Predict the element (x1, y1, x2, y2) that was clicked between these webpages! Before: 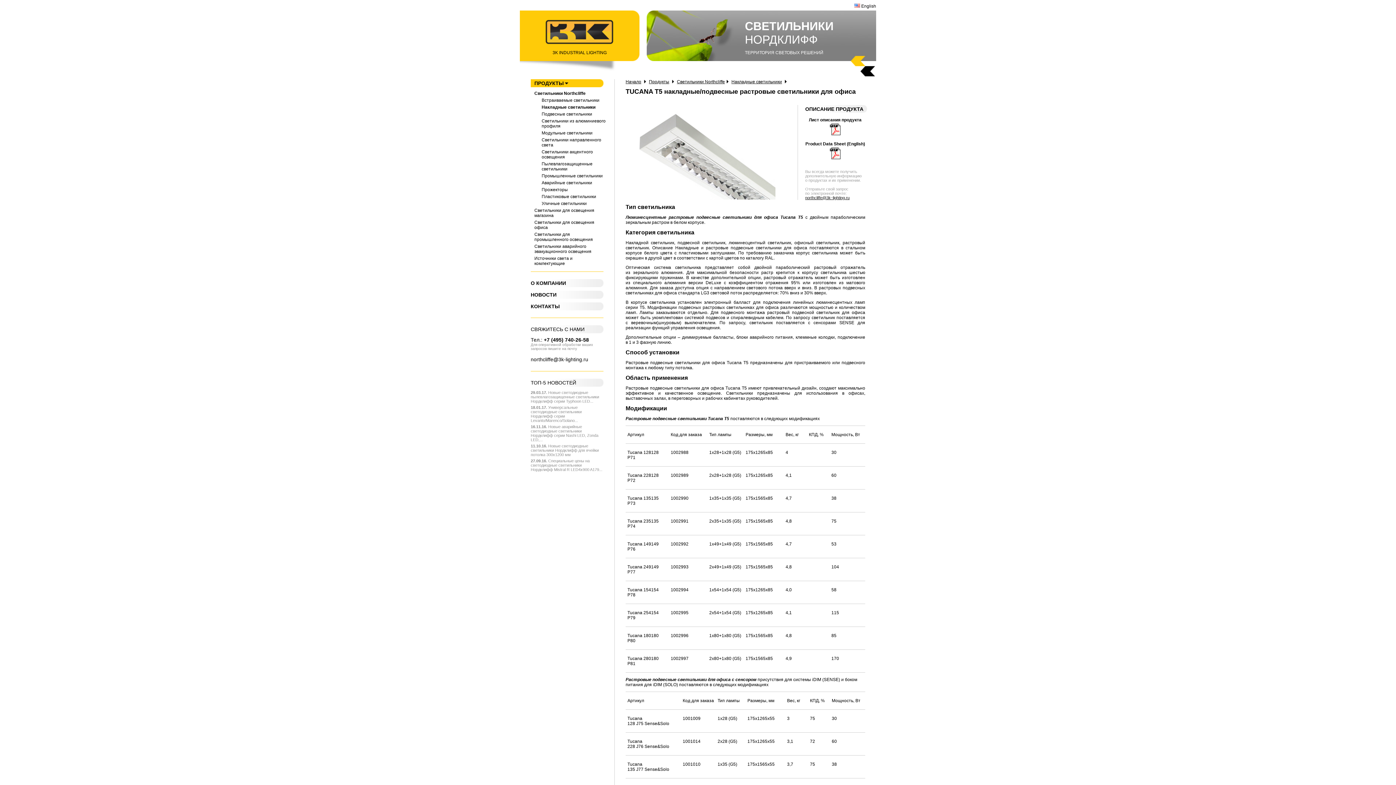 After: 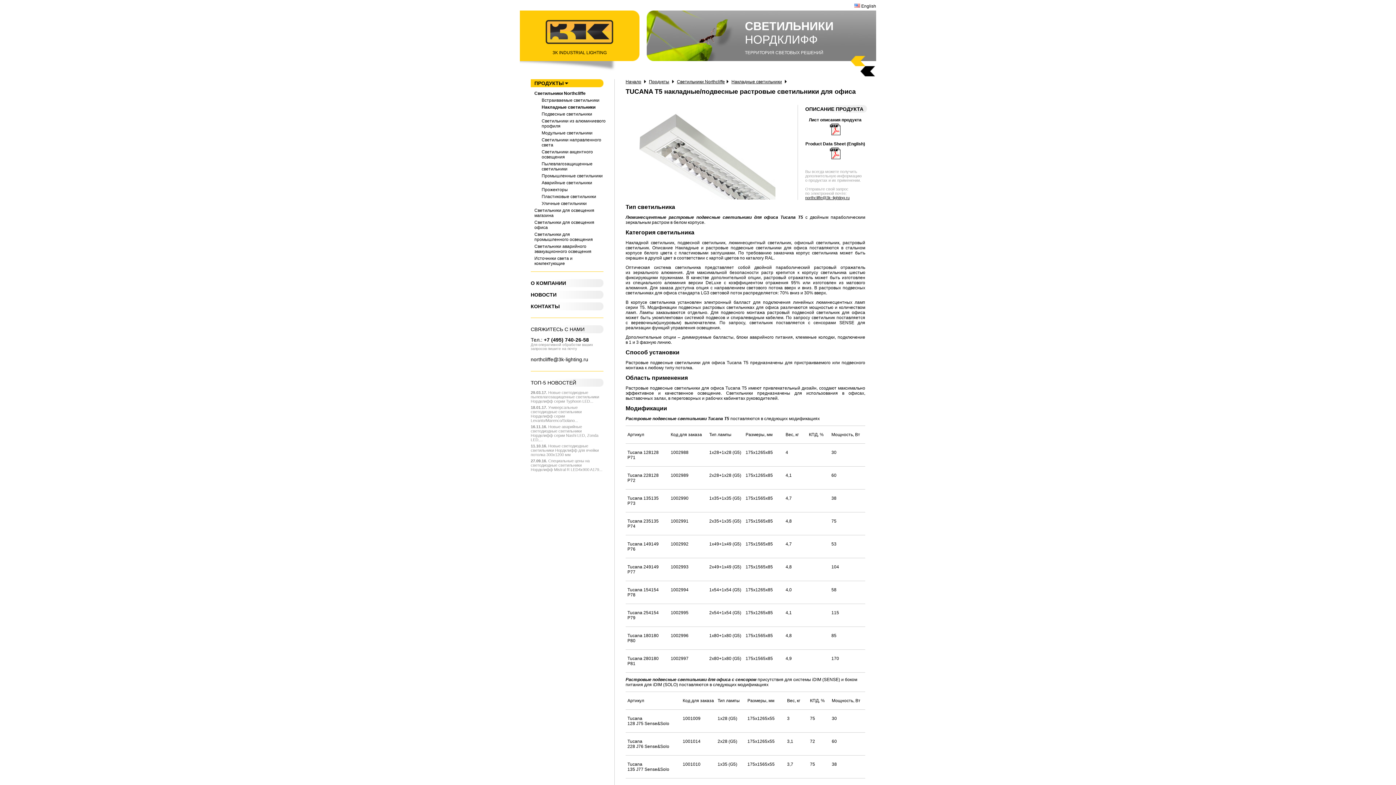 Action: bbox: (828, 156, 842, 161)